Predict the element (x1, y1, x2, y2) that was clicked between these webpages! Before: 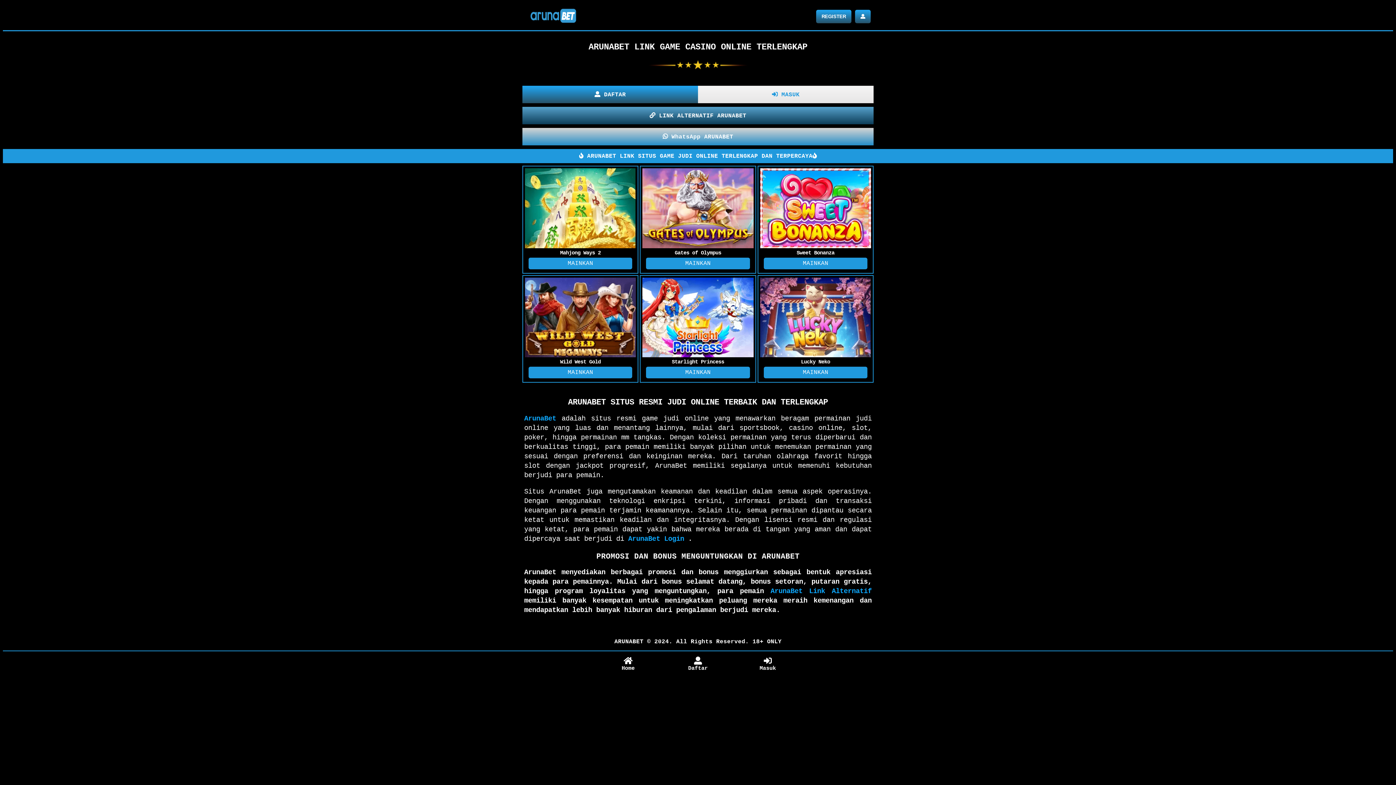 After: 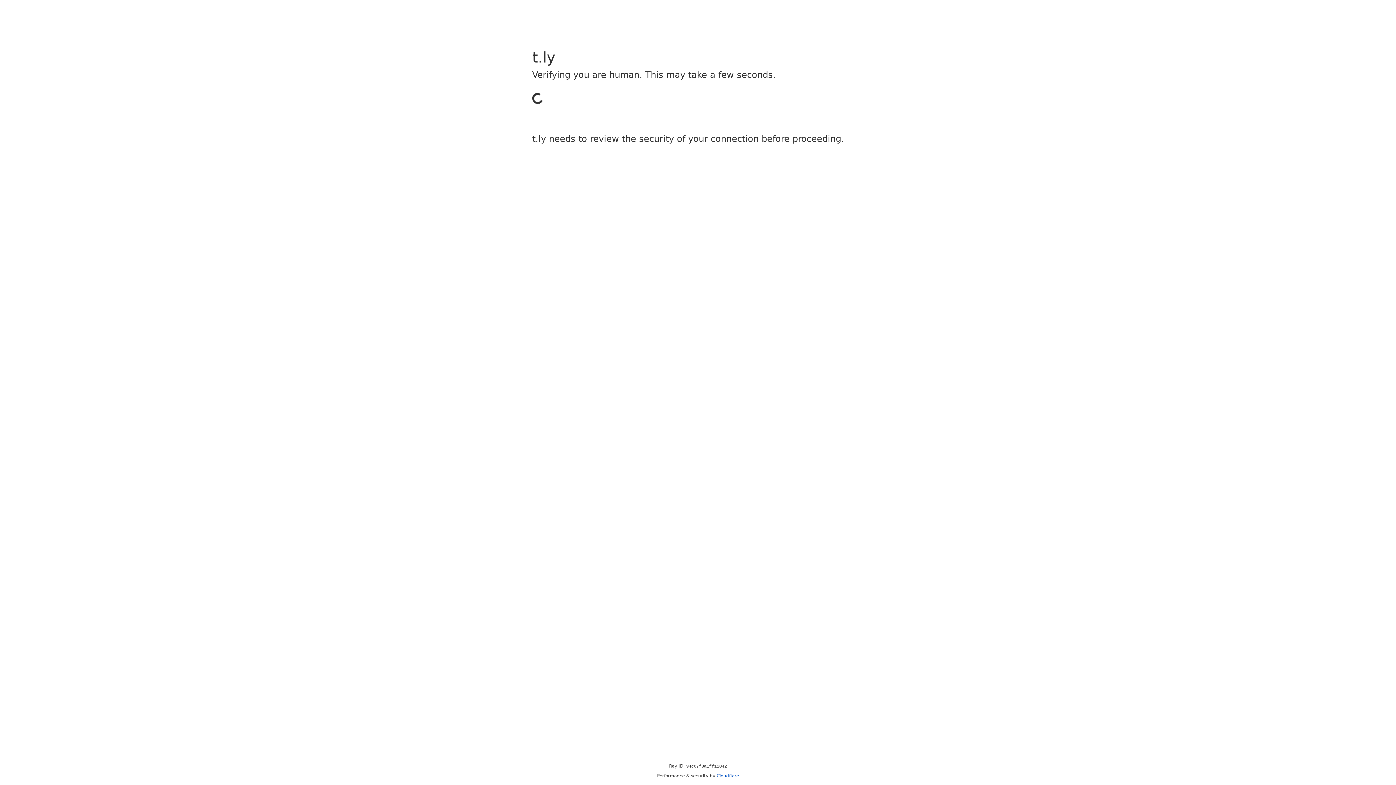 Action: label:  DAFTAR bbox: (522, 85, 698, 103)